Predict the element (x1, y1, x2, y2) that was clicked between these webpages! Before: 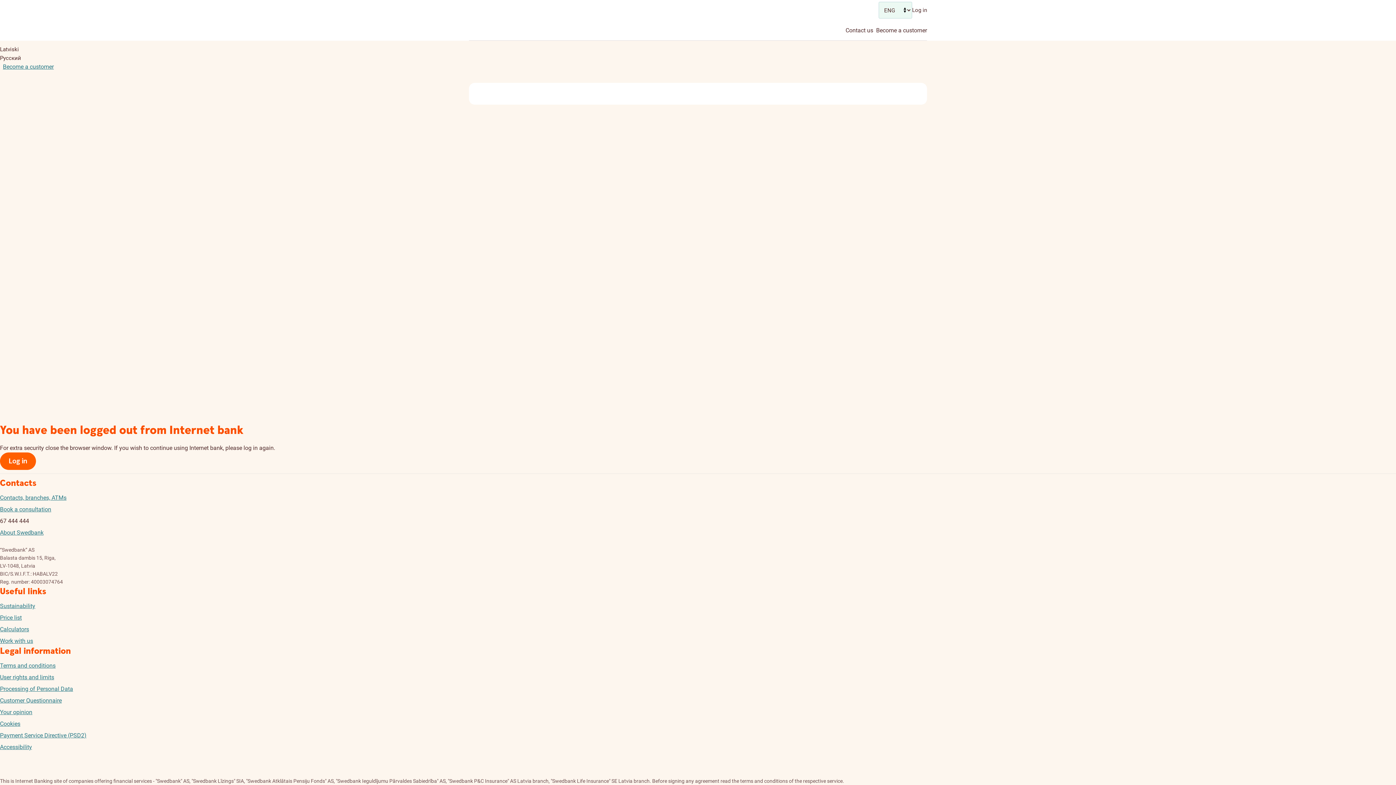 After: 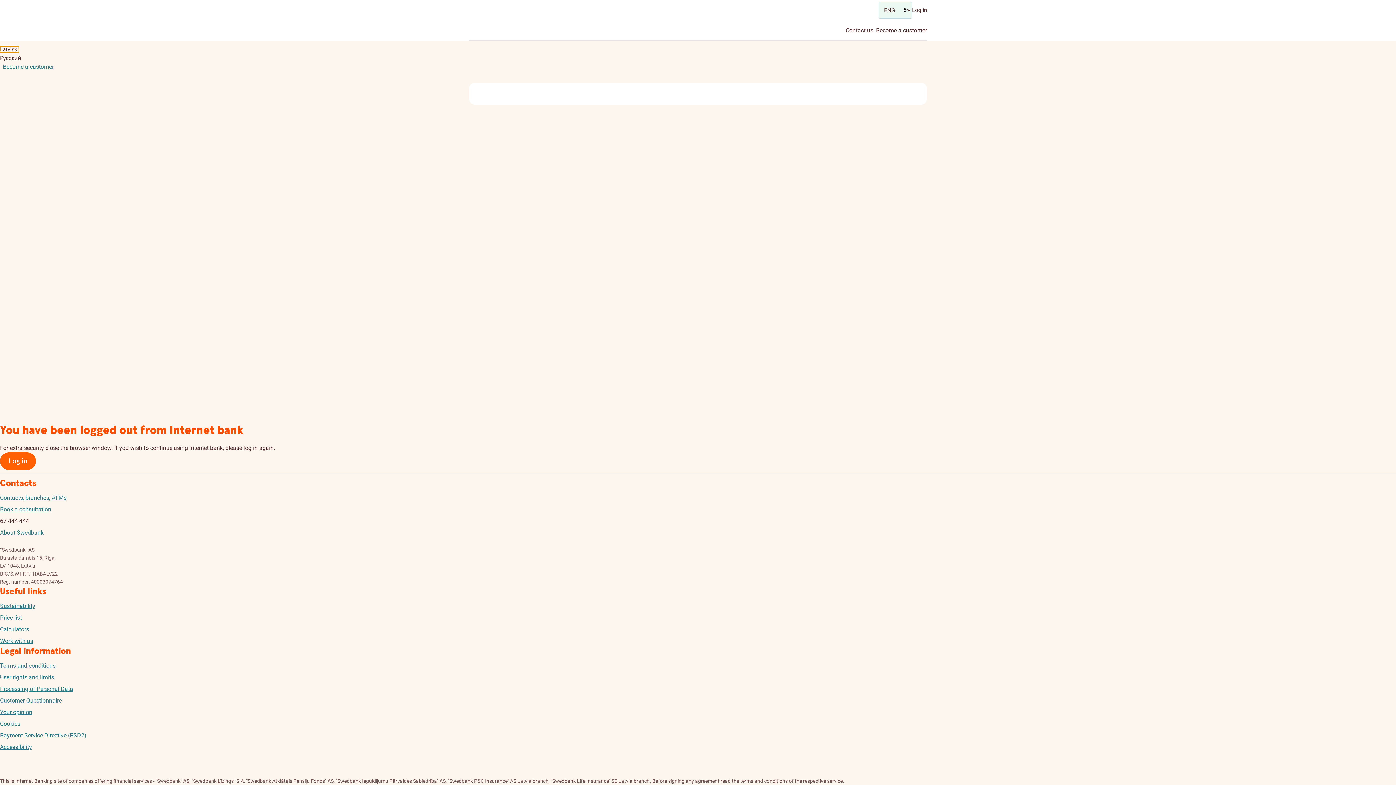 Action: label: Latviski bbox: (0, 46, 18, 52)